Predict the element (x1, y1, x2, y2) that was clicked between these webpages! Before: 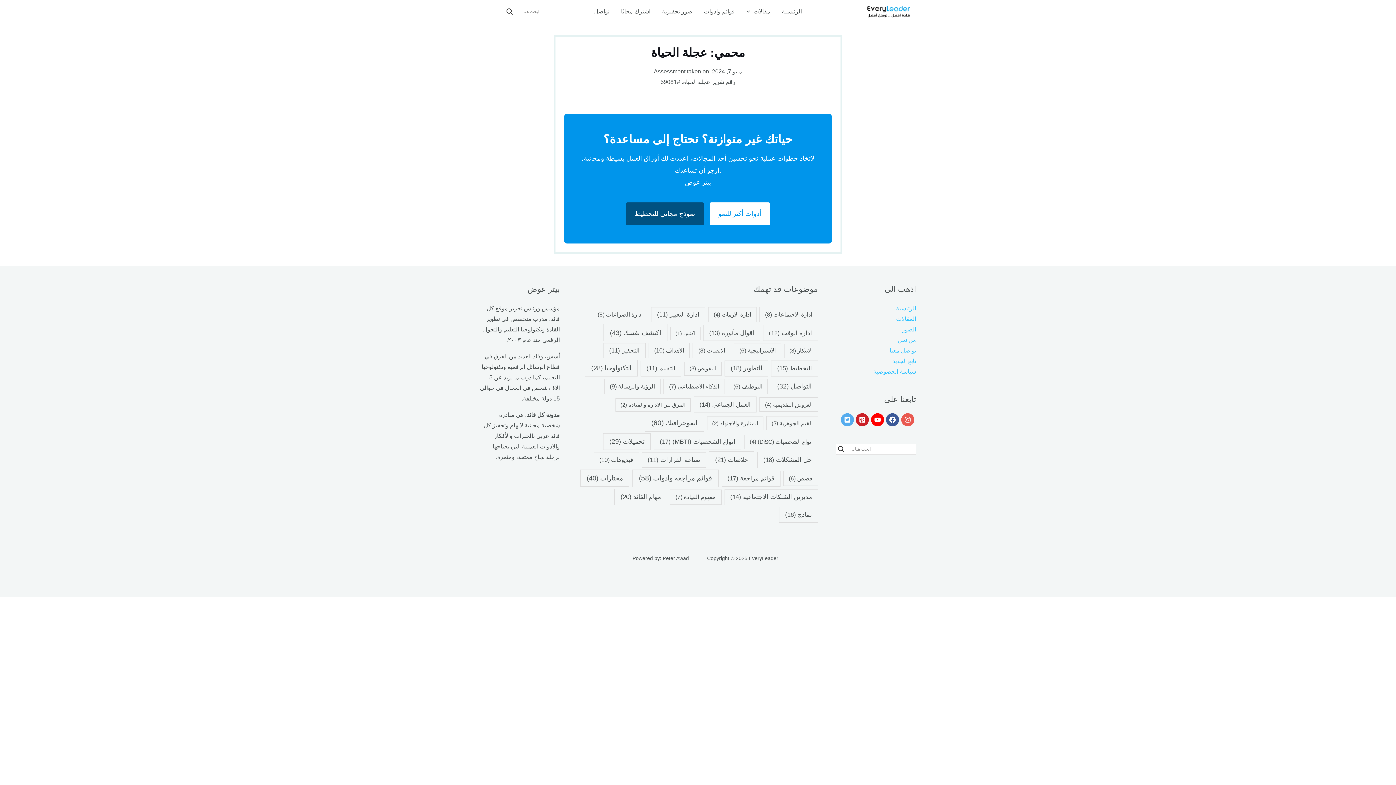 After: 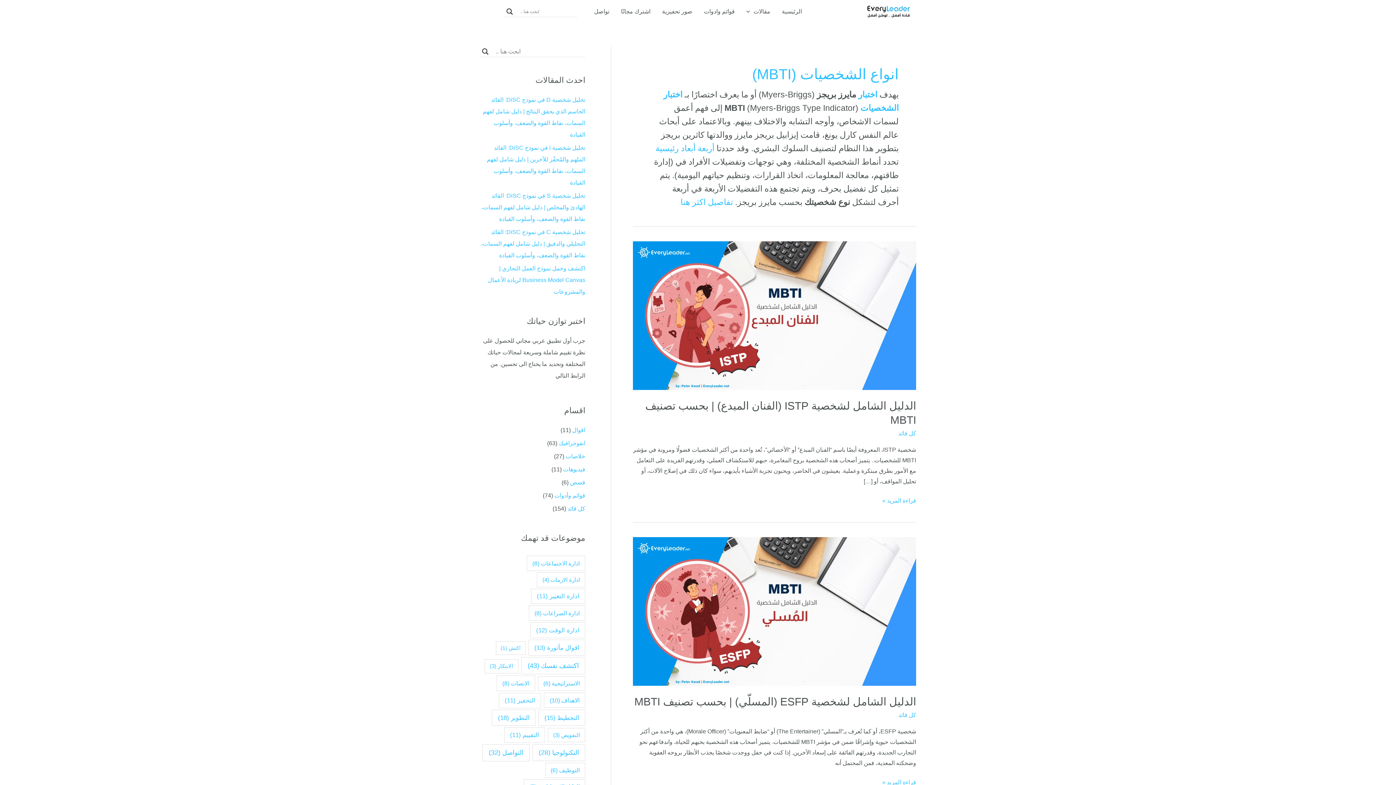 Action: label: انواع الشخصيات (MBTI) (17 عنصر) bbox: (653, 434, 741, 450)